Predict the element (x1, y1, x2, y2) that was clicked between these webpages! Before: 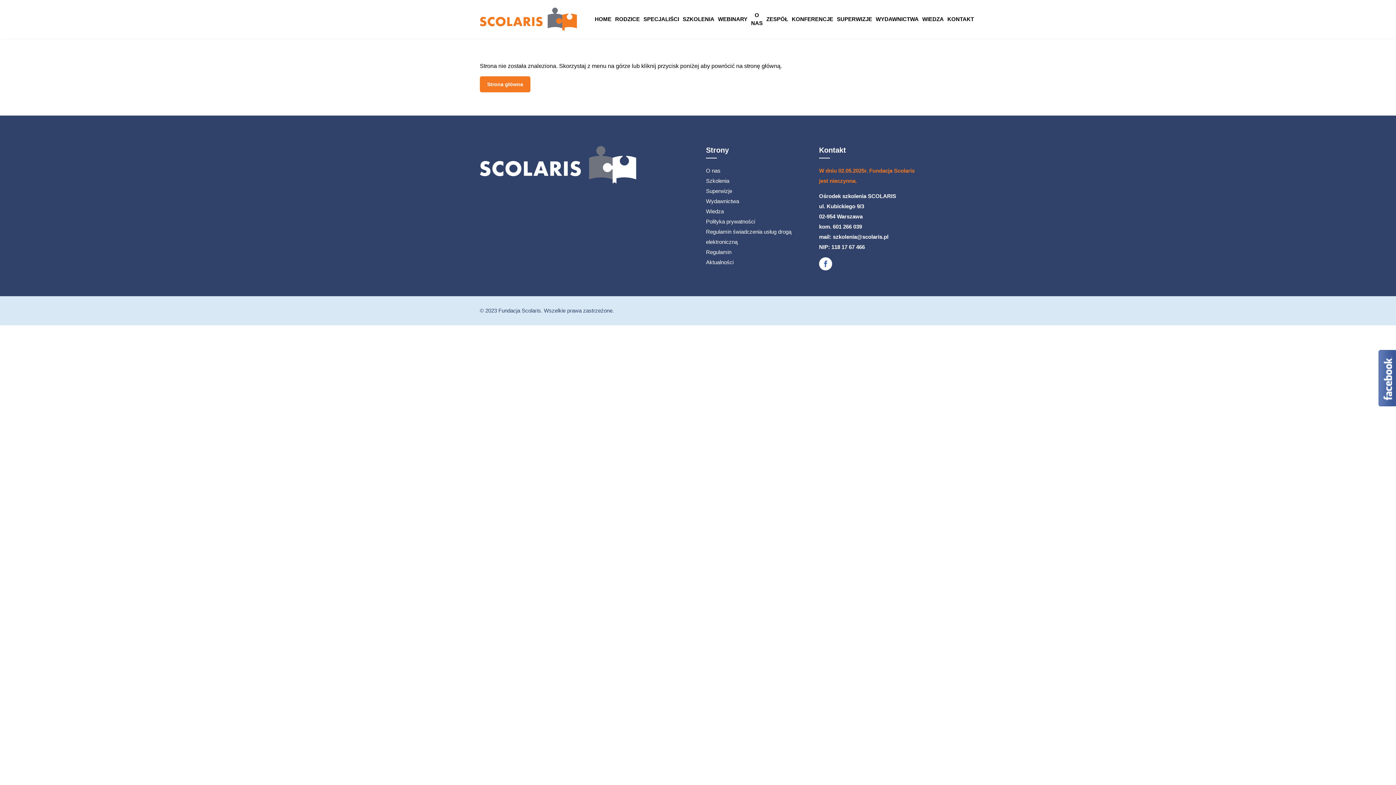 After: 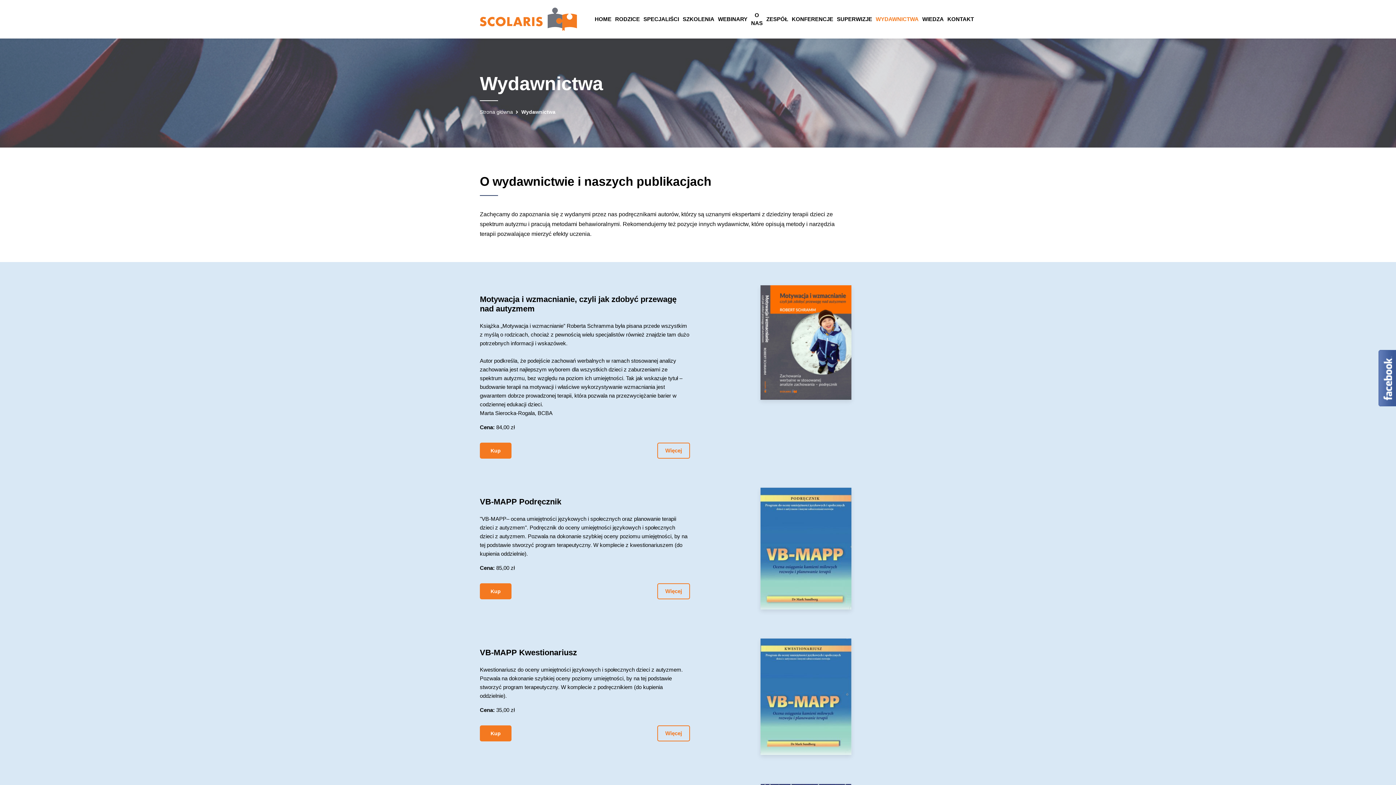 Action: label: WYDAWNICTWA bbox: (876, 0, 918, 38)